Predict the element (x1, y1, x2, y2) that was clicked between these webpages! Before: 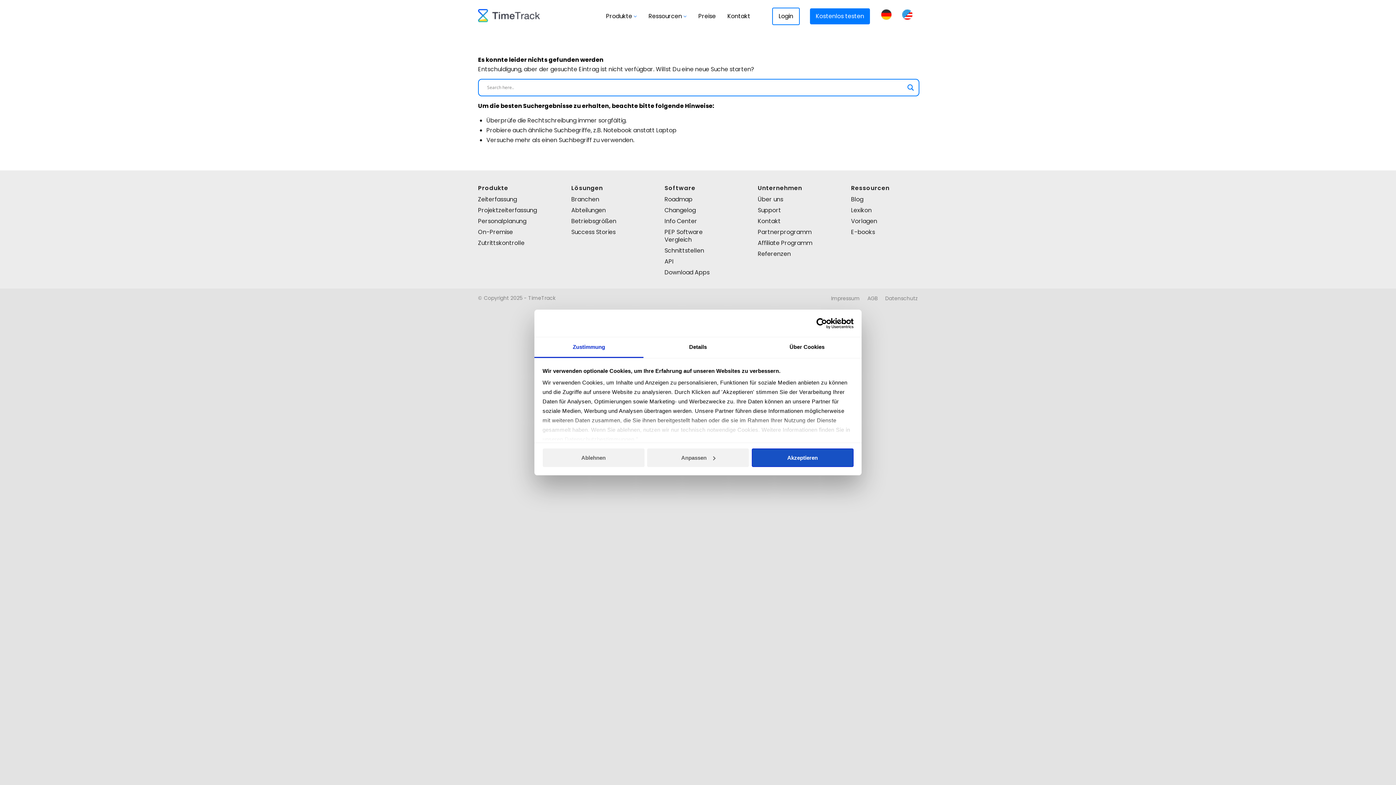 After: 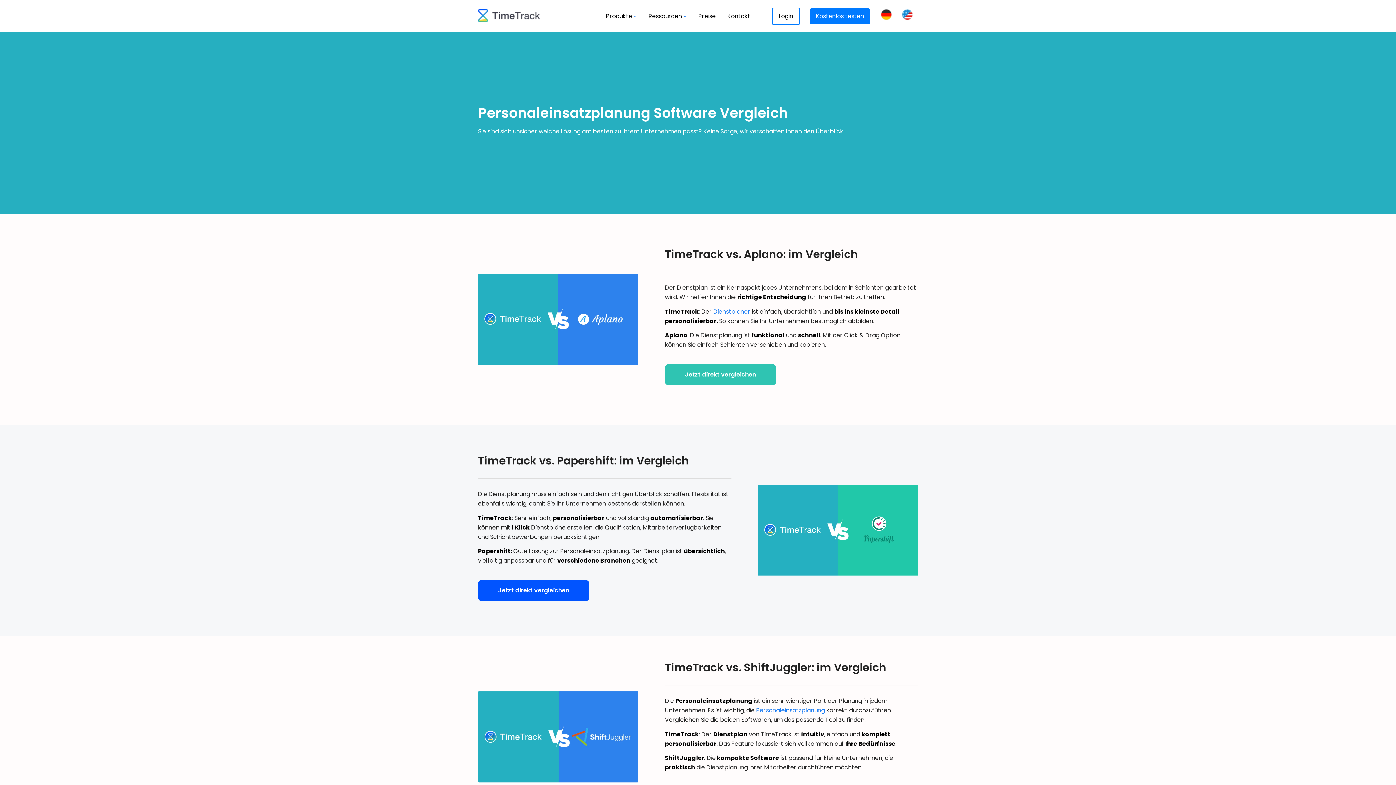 Action: bbox: (664, 226, 731, 245) label: PEP Software Vergleich